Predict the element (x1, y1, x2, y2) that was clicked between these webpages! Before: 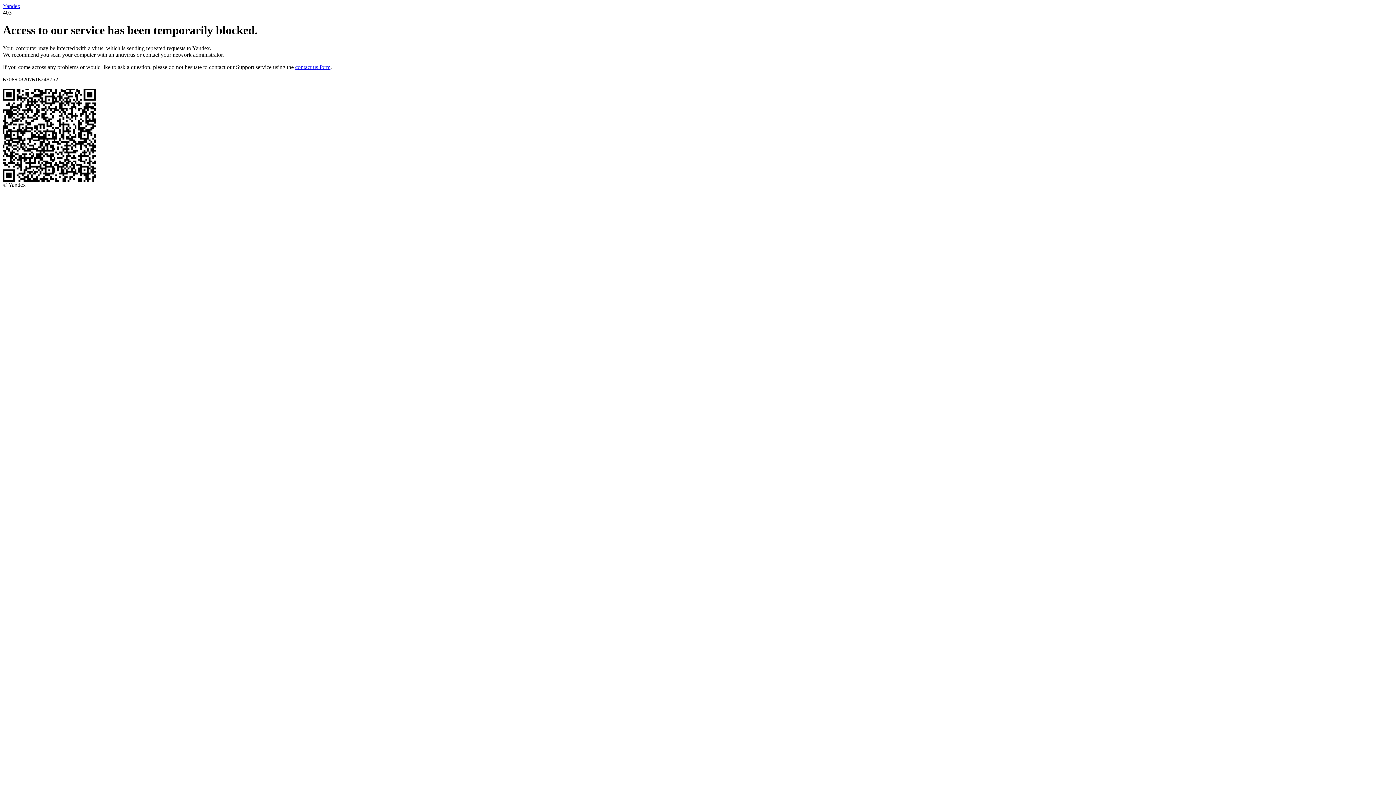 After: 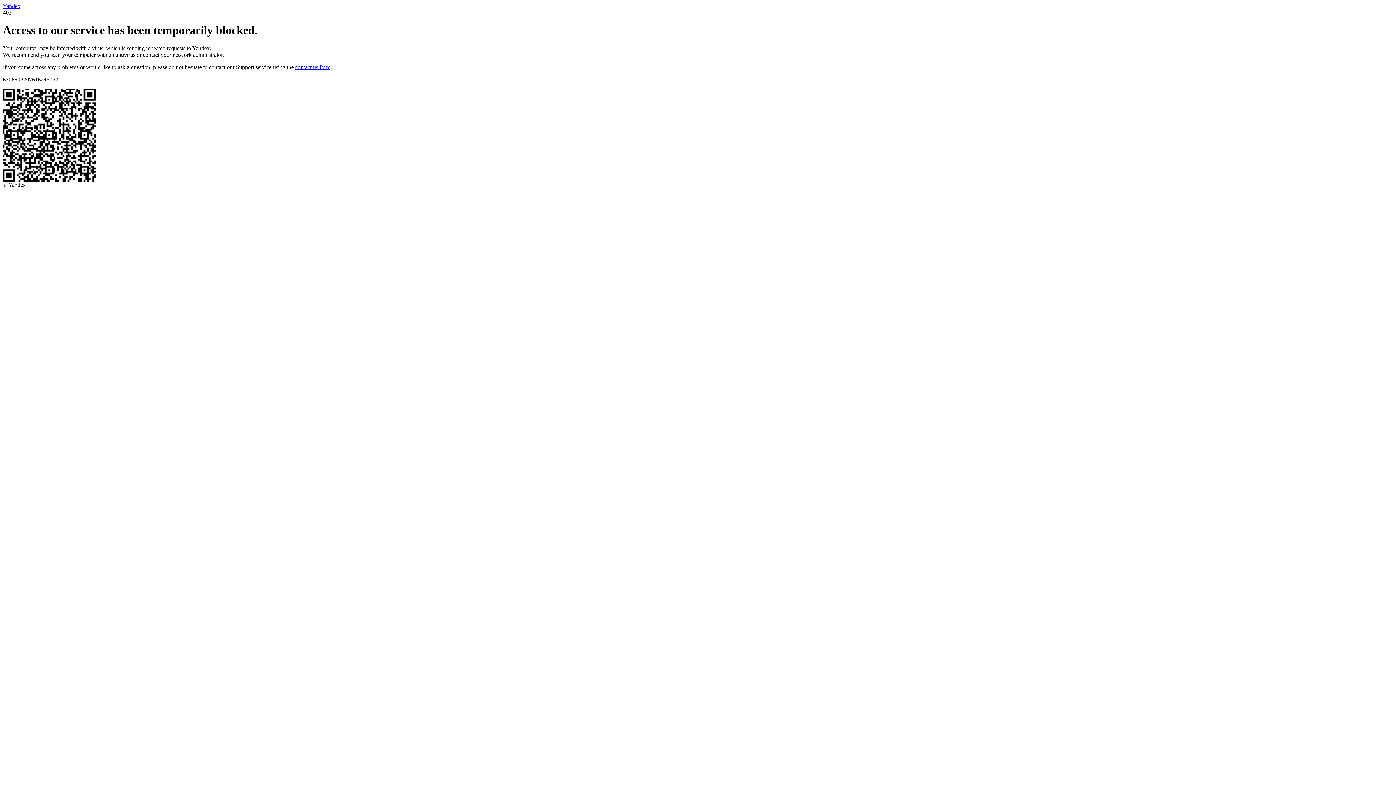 Action: label: contact us form bbox: (295, 63, 330, 70)